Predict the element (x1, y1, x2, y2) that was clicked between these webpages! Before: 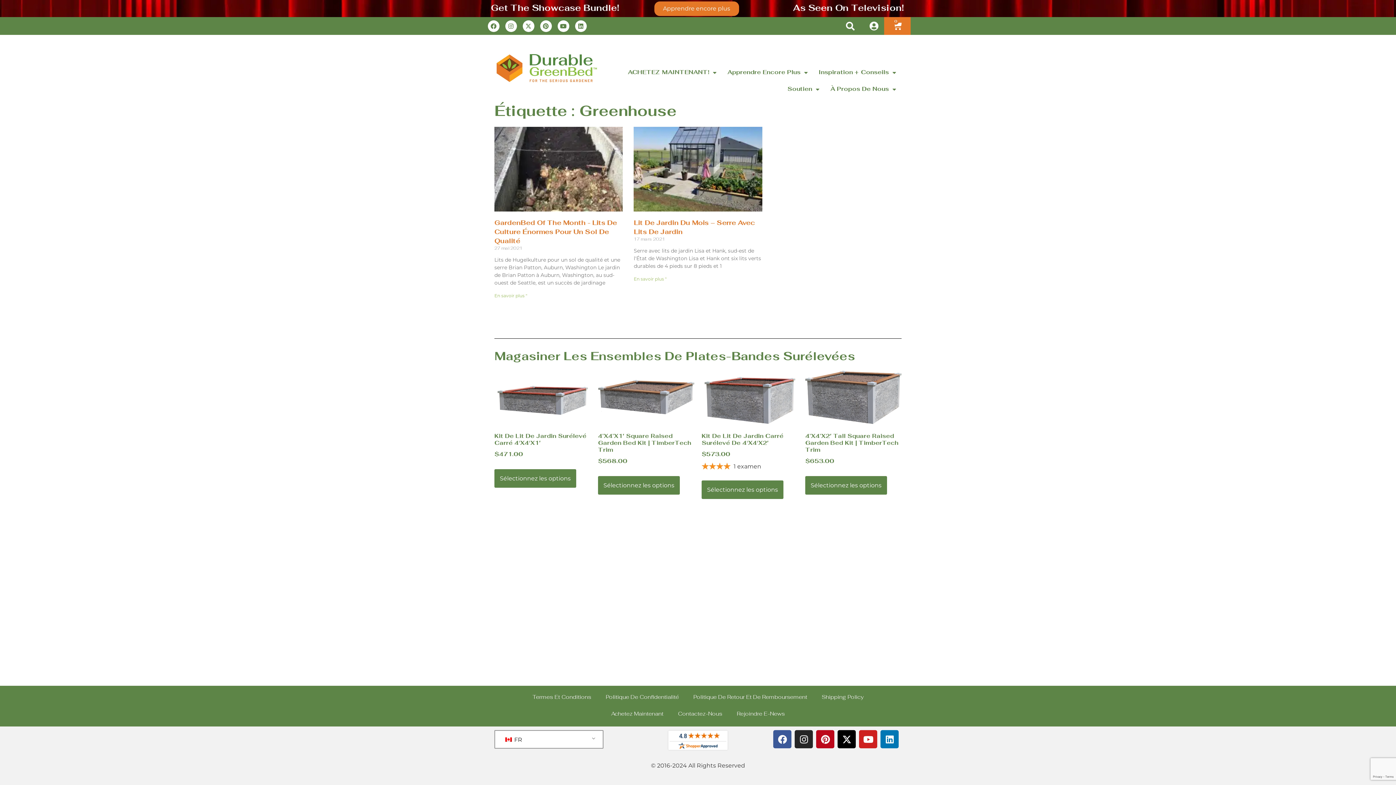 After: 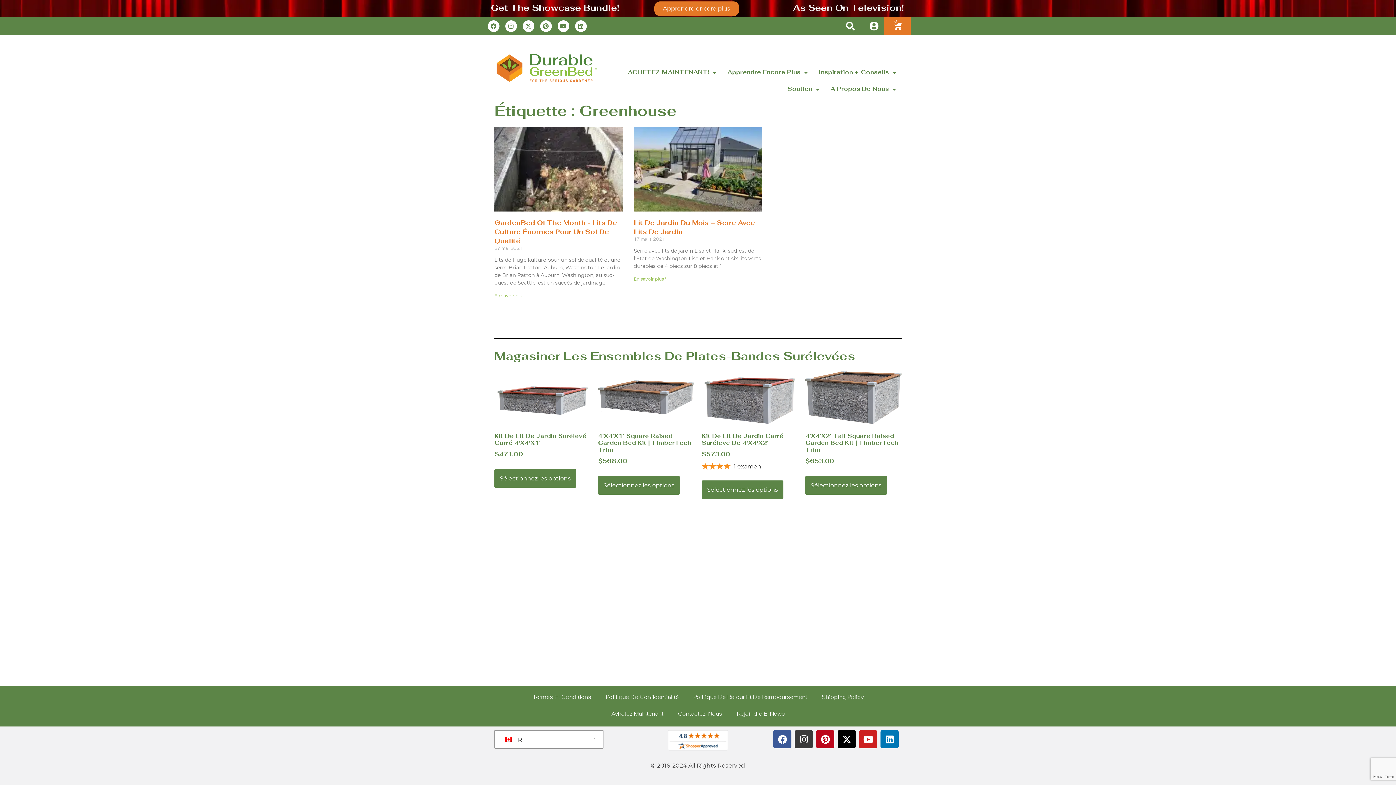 Action: label: Instagram bbox: (795, 730, 813, 748)